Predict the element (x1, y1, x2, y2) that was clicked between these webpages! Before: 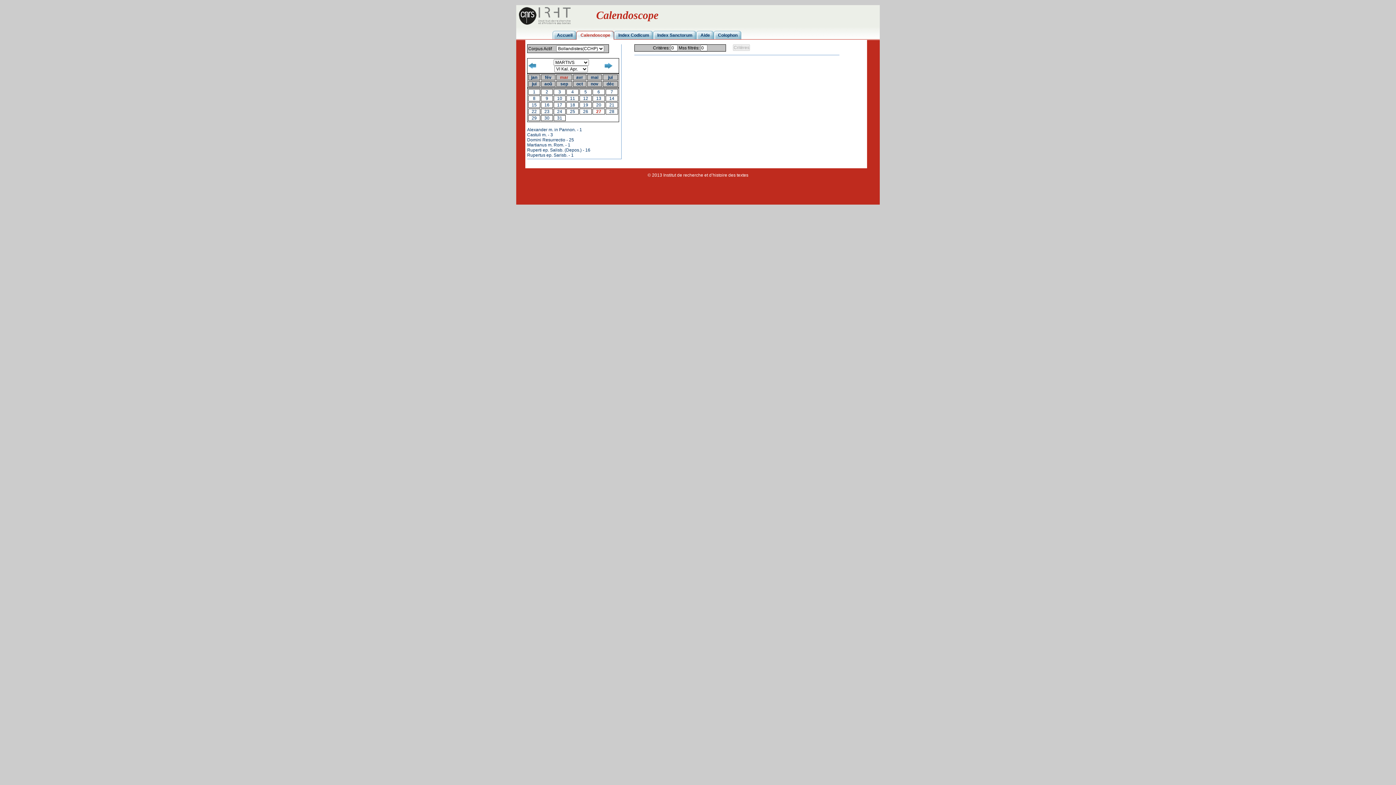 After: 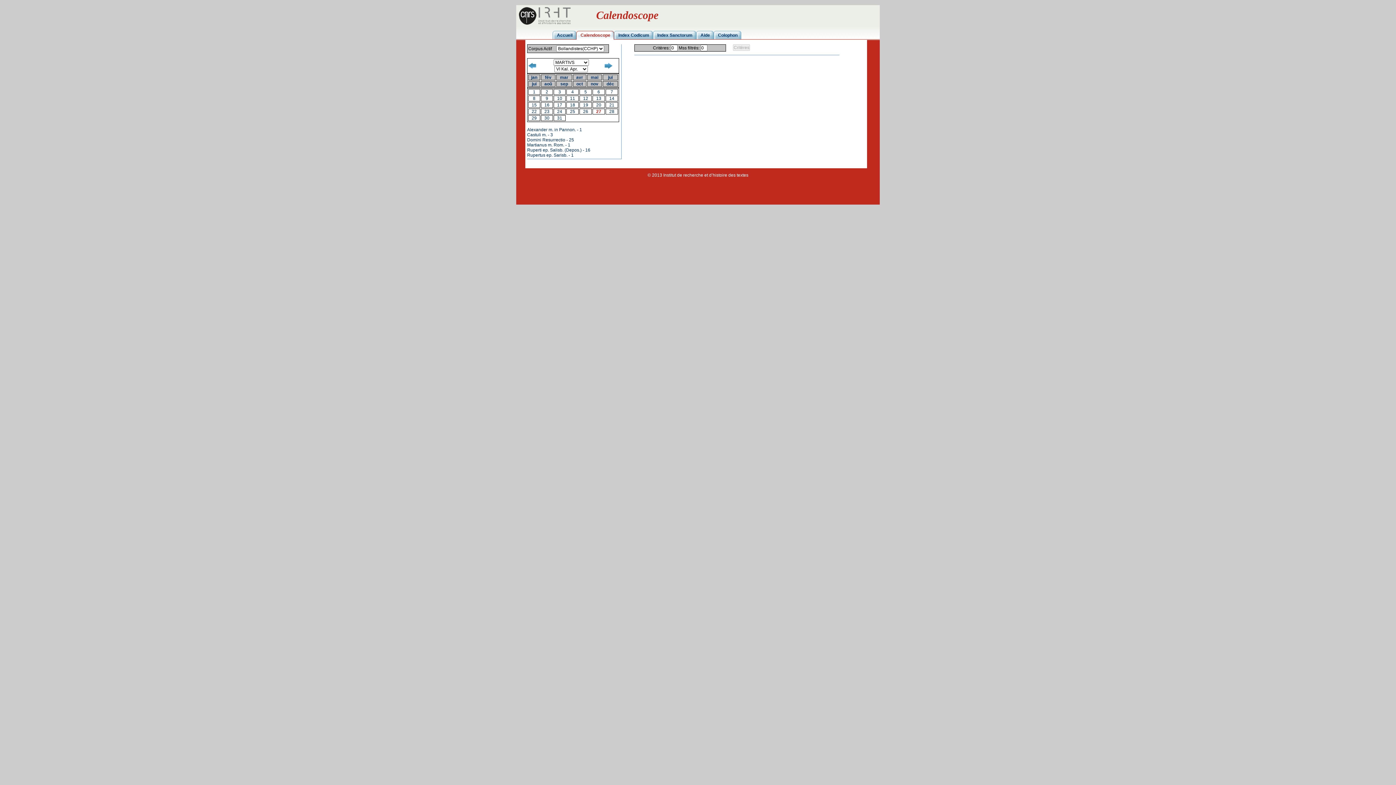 Action: label: 27 bbox: (596, 109, 601, 114)